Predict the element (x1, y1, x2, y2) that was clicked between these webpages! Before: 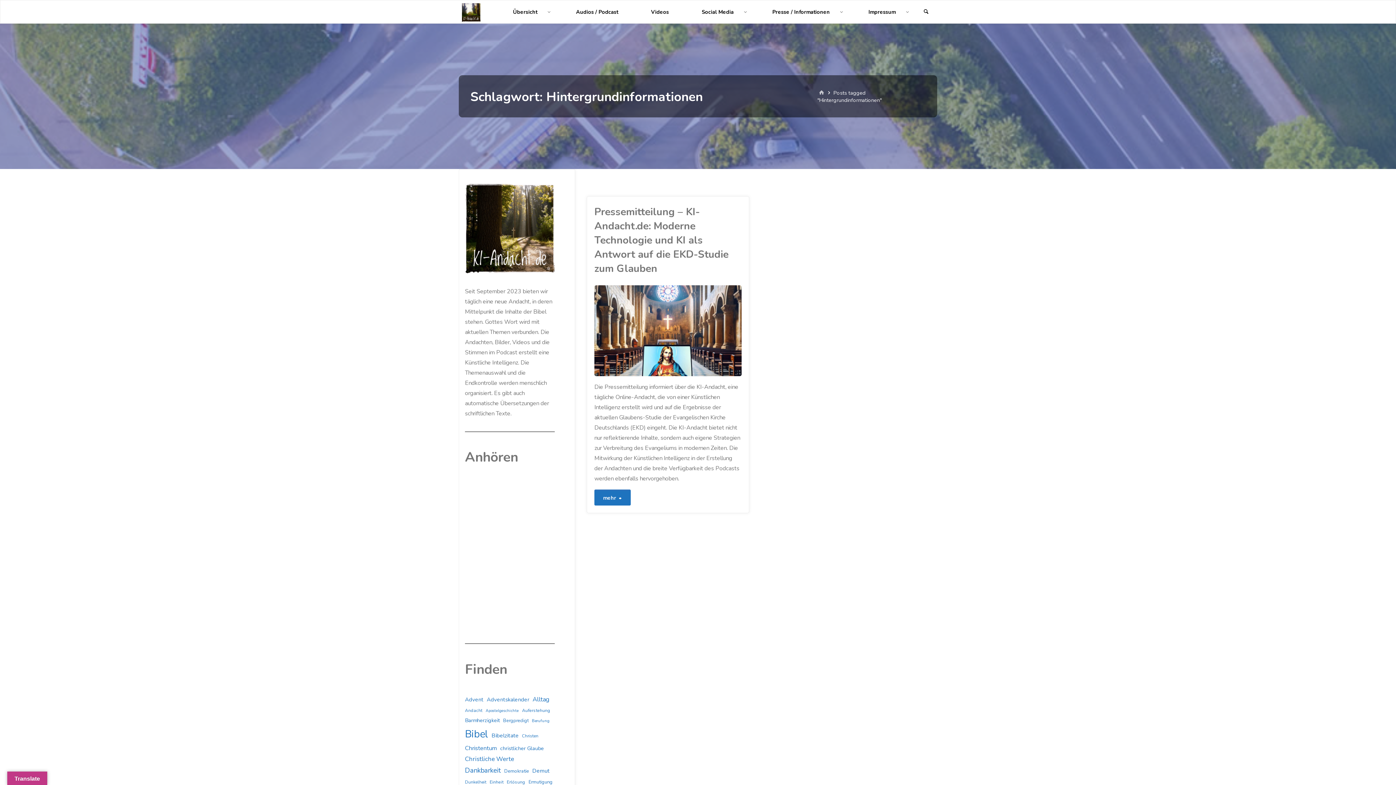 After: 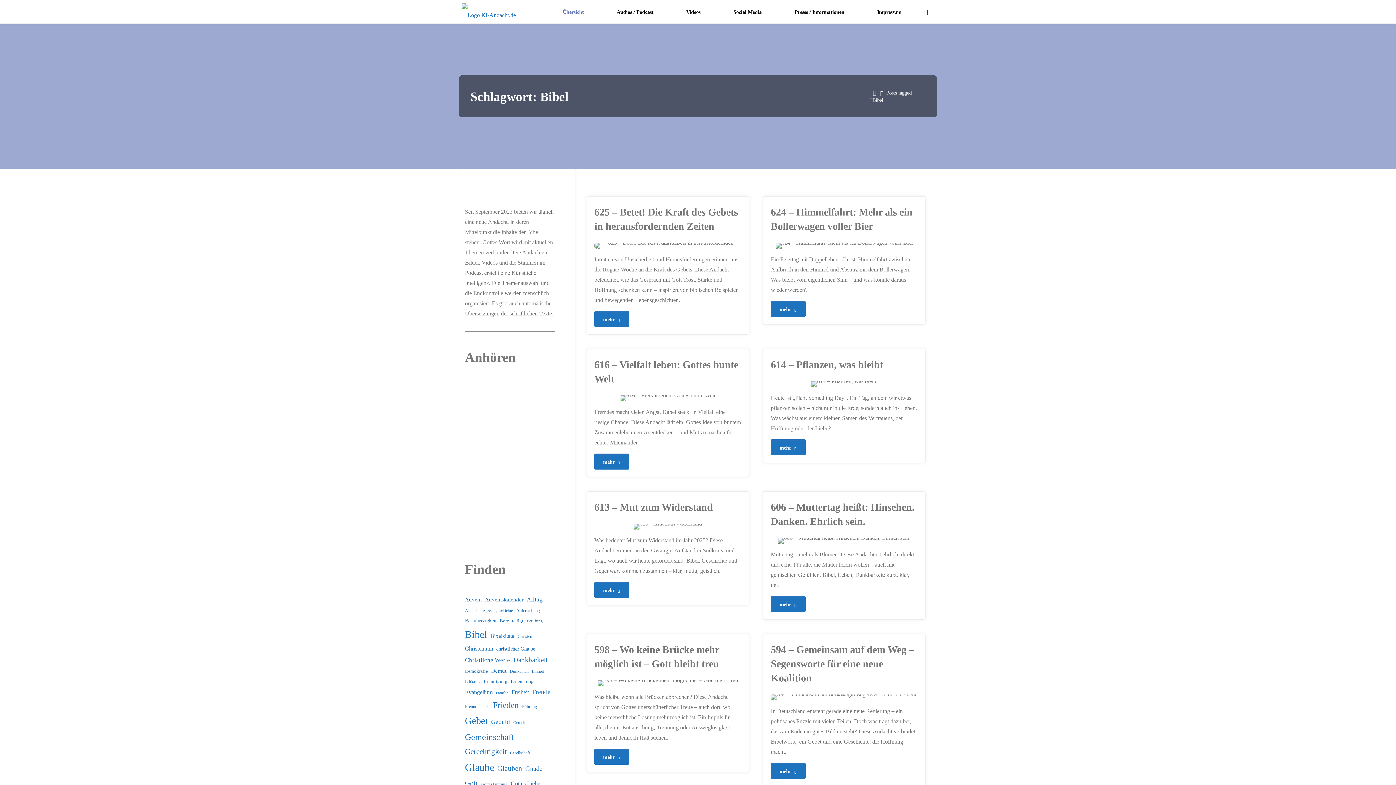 Action: bbox: (465, 705, 487, 723) label: Bibel (185 Einträge)